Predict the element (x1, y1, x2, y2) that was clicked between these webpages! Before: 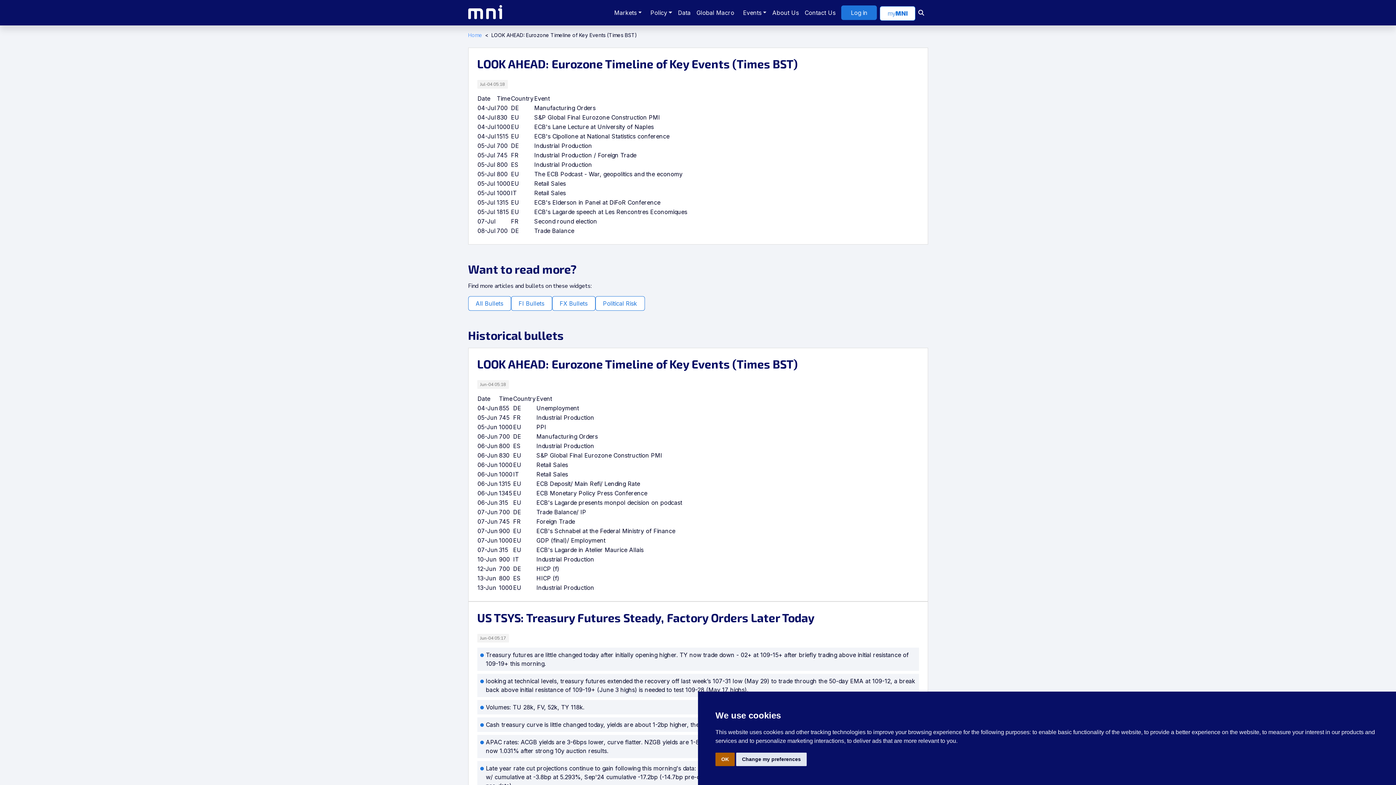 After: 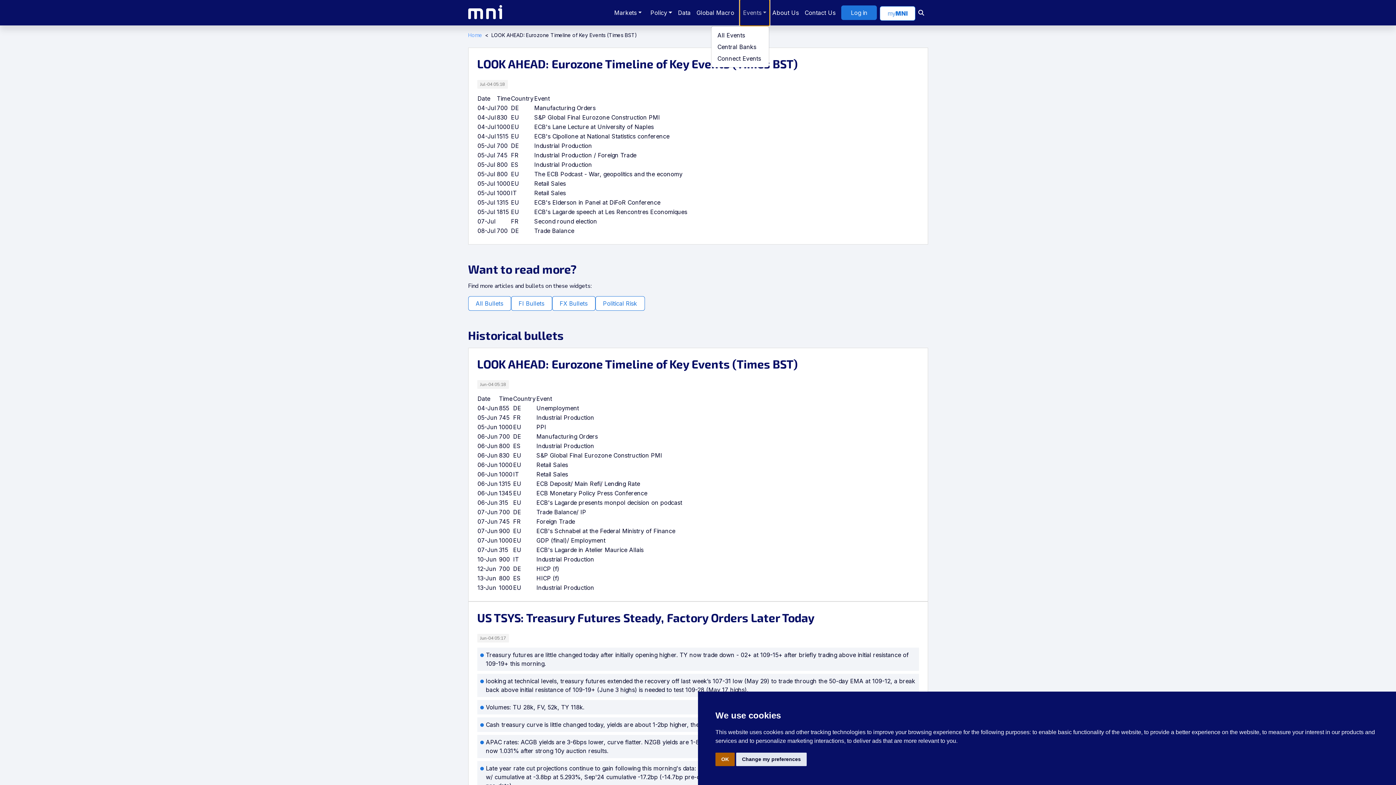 Action: bbox: (740, 0, 769, 25) label: Events